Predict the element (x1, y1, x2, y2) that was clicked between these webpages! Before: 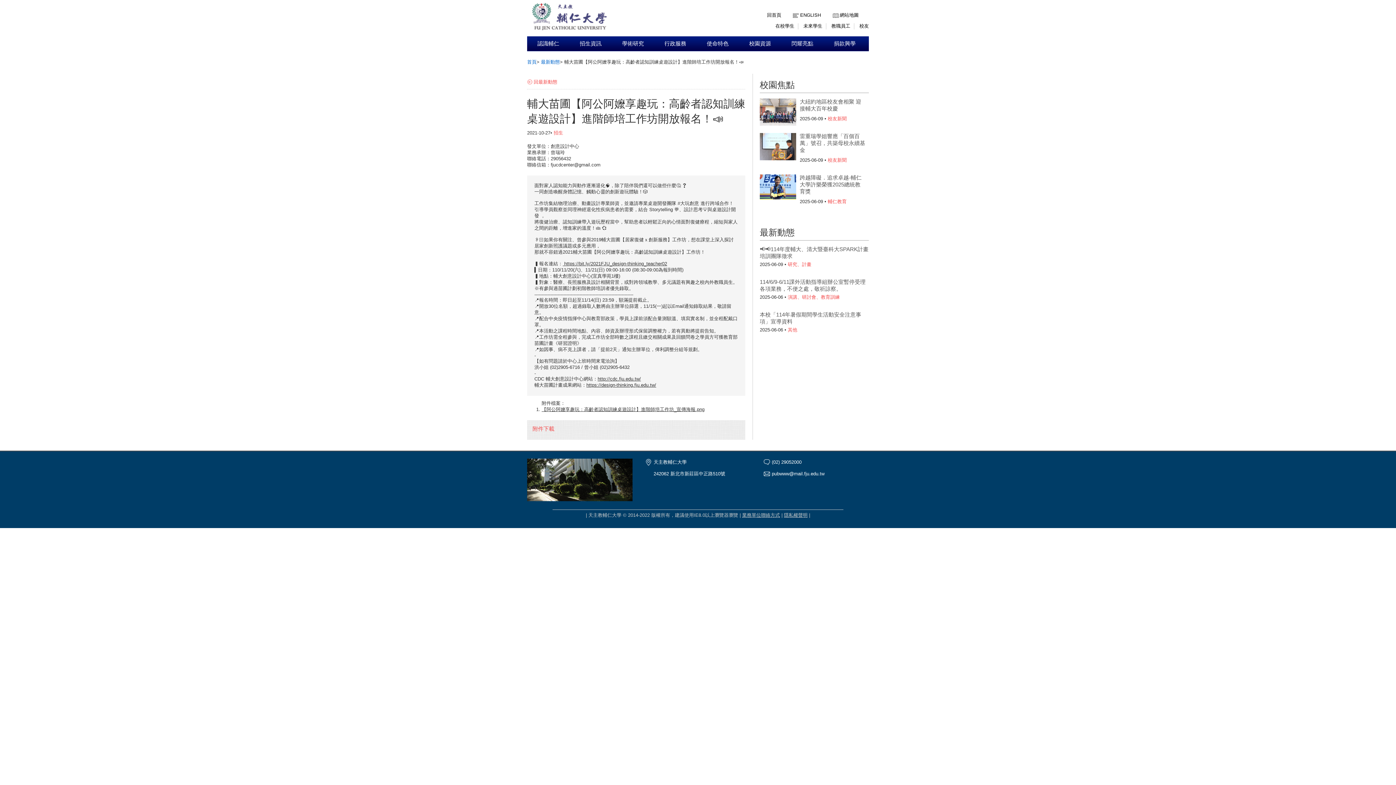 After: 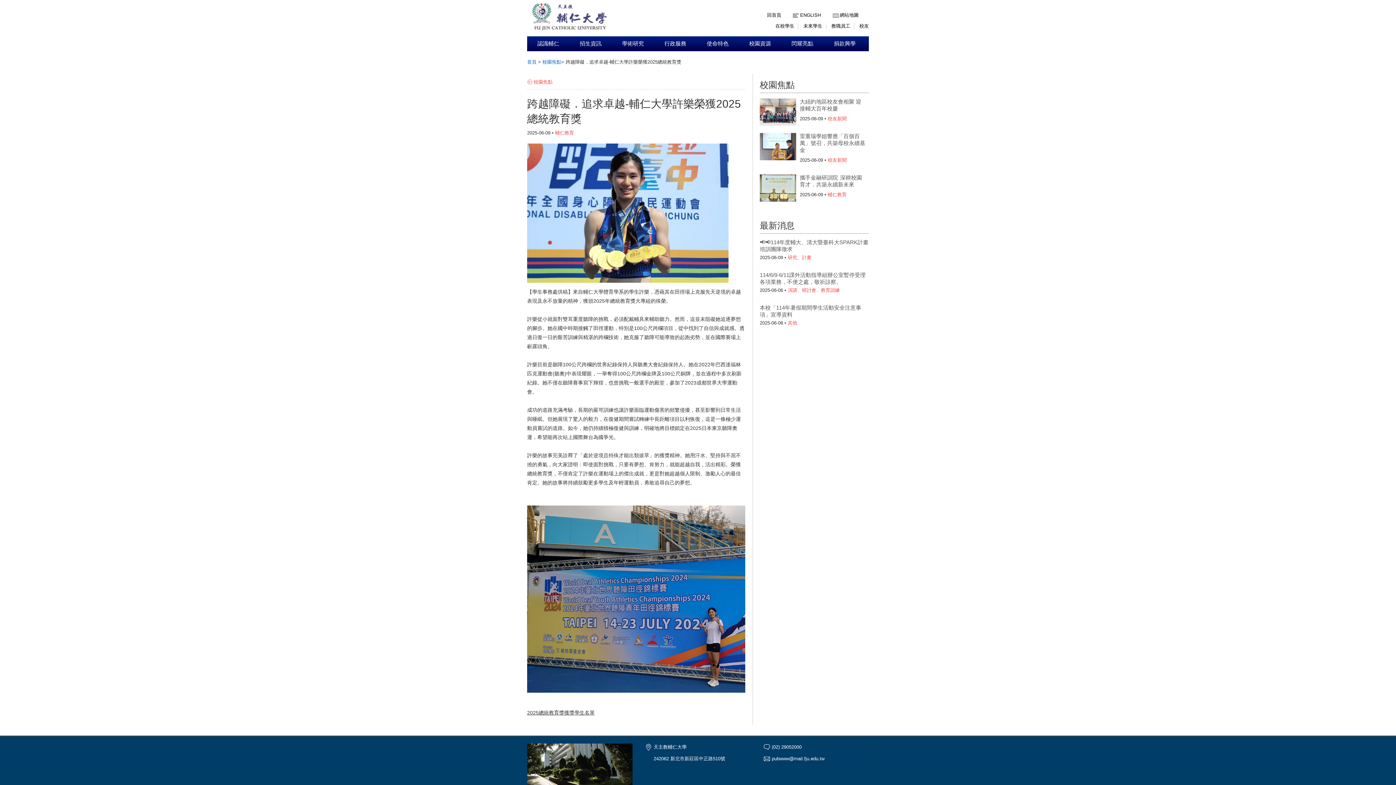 Action: label: 跨越障礙．追求卓越-輔仁大學許樂榮獲2025總統教育獎 bbox: (800, 174, 861, 194)